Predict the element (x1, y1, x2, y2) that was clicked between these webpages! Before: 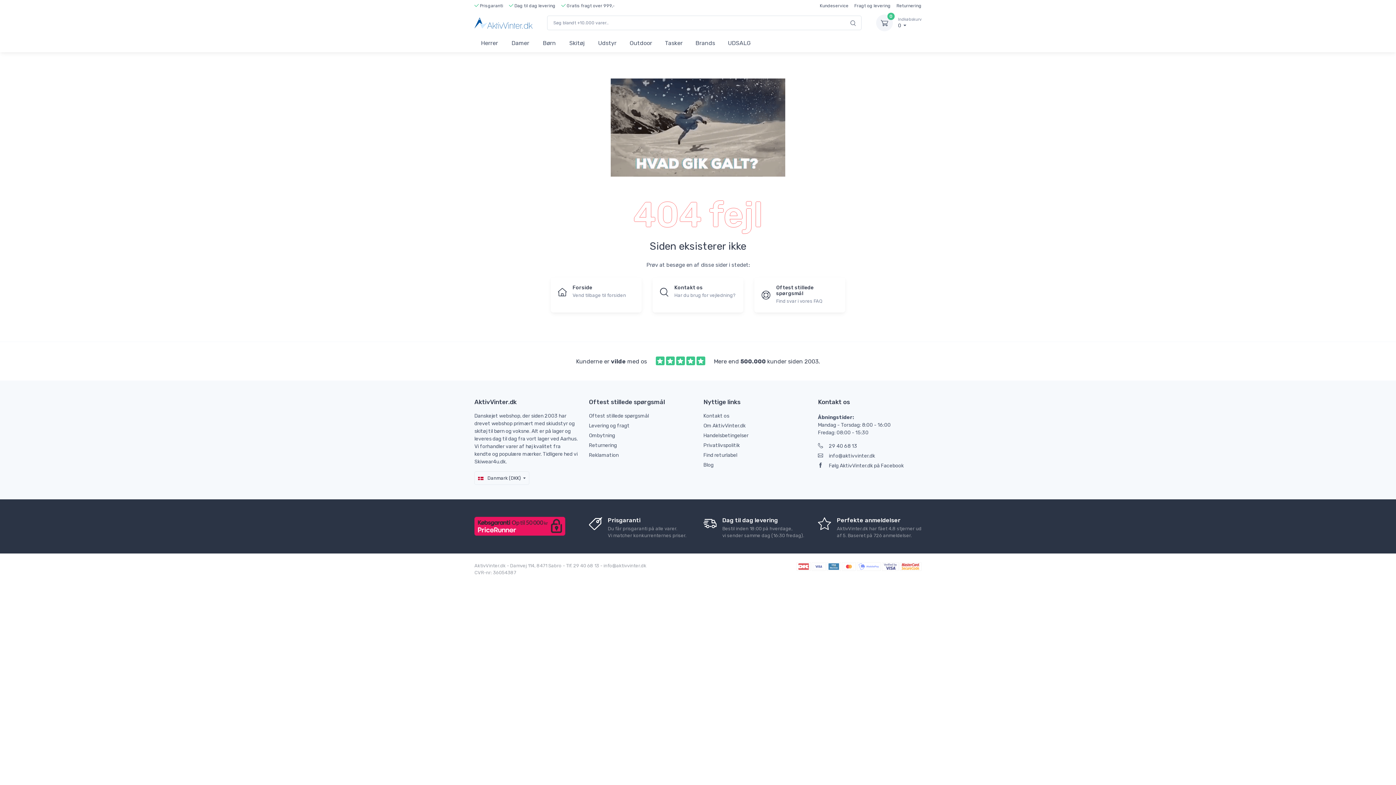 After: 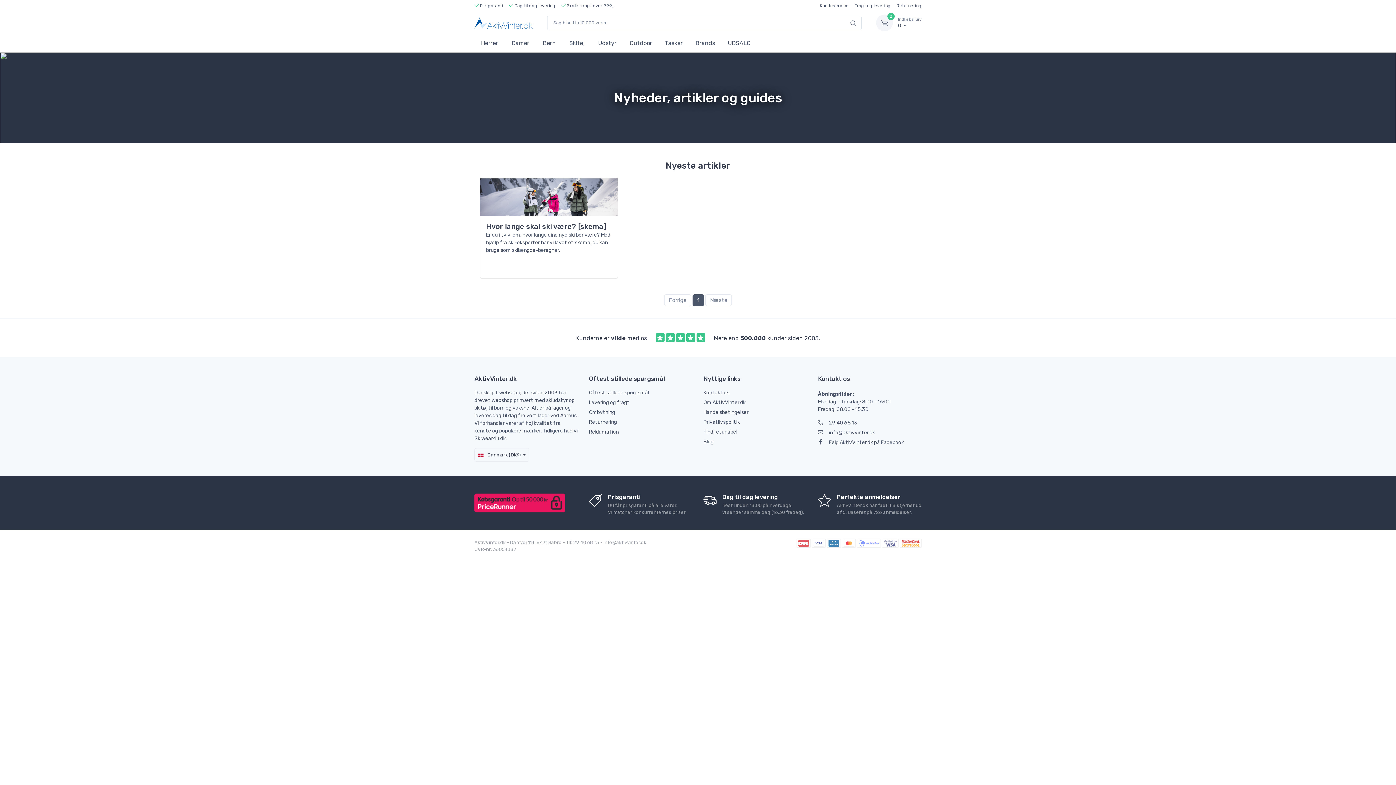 Action: bbox: (703, 461, 807, 469) label: Blog